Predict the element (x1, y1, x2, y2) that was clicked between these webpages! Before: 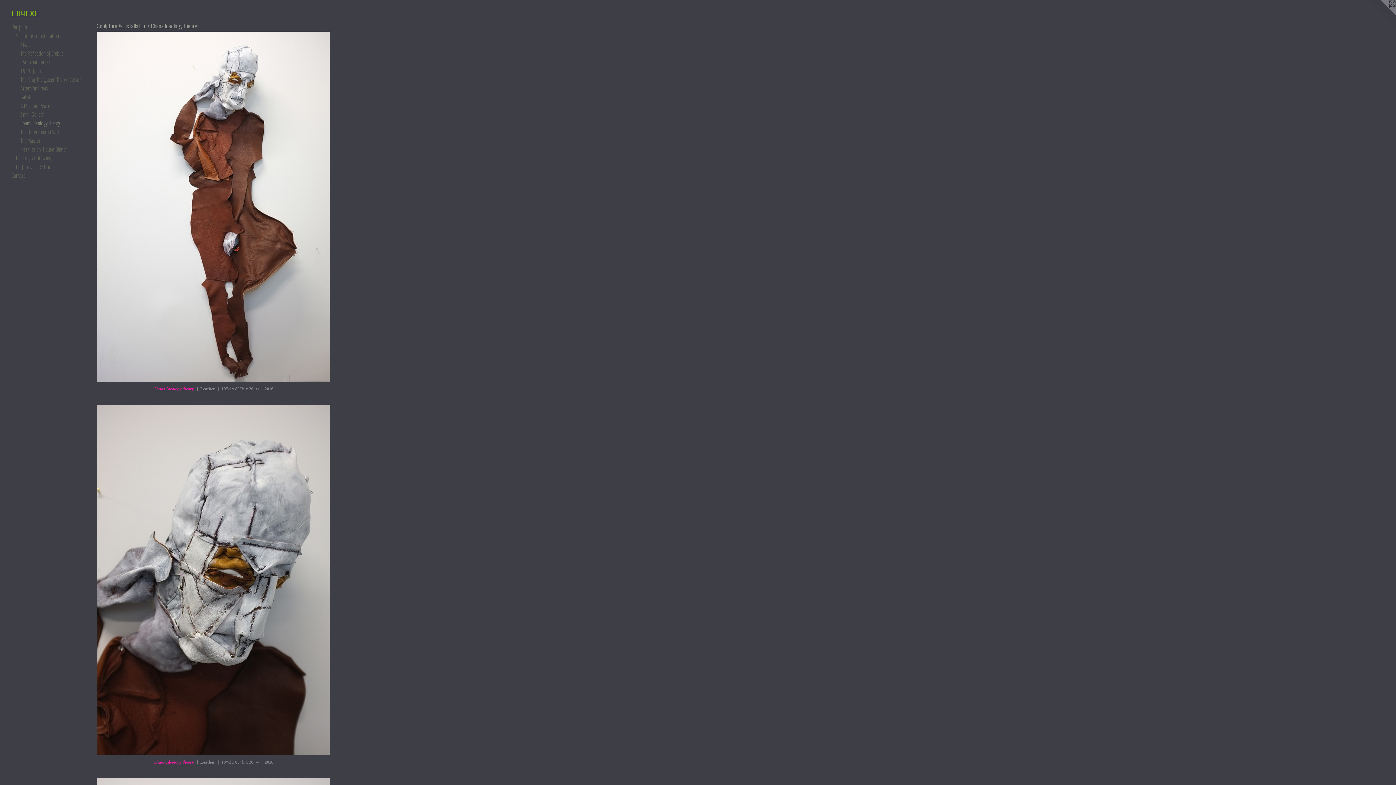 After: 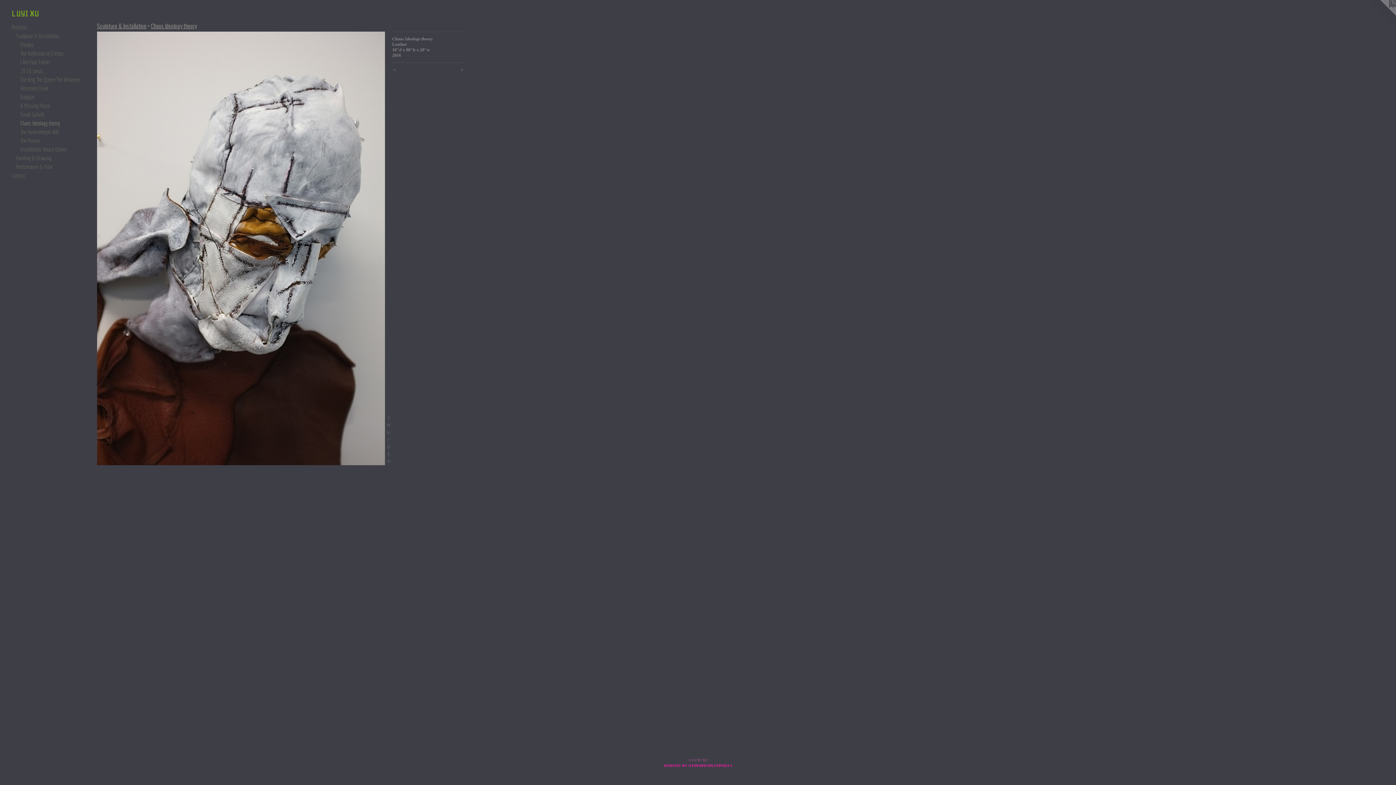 Action: bbox: (97, 405, 329, 755)